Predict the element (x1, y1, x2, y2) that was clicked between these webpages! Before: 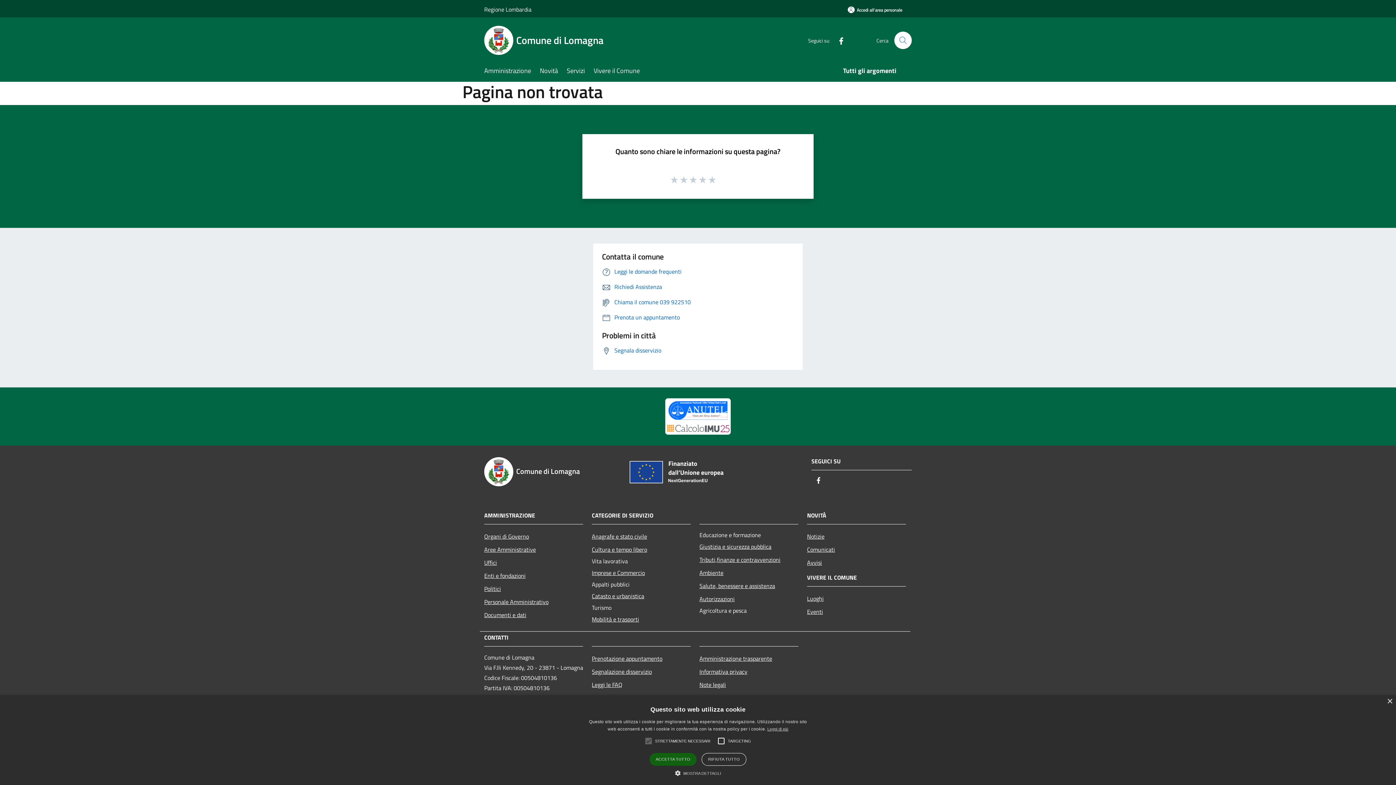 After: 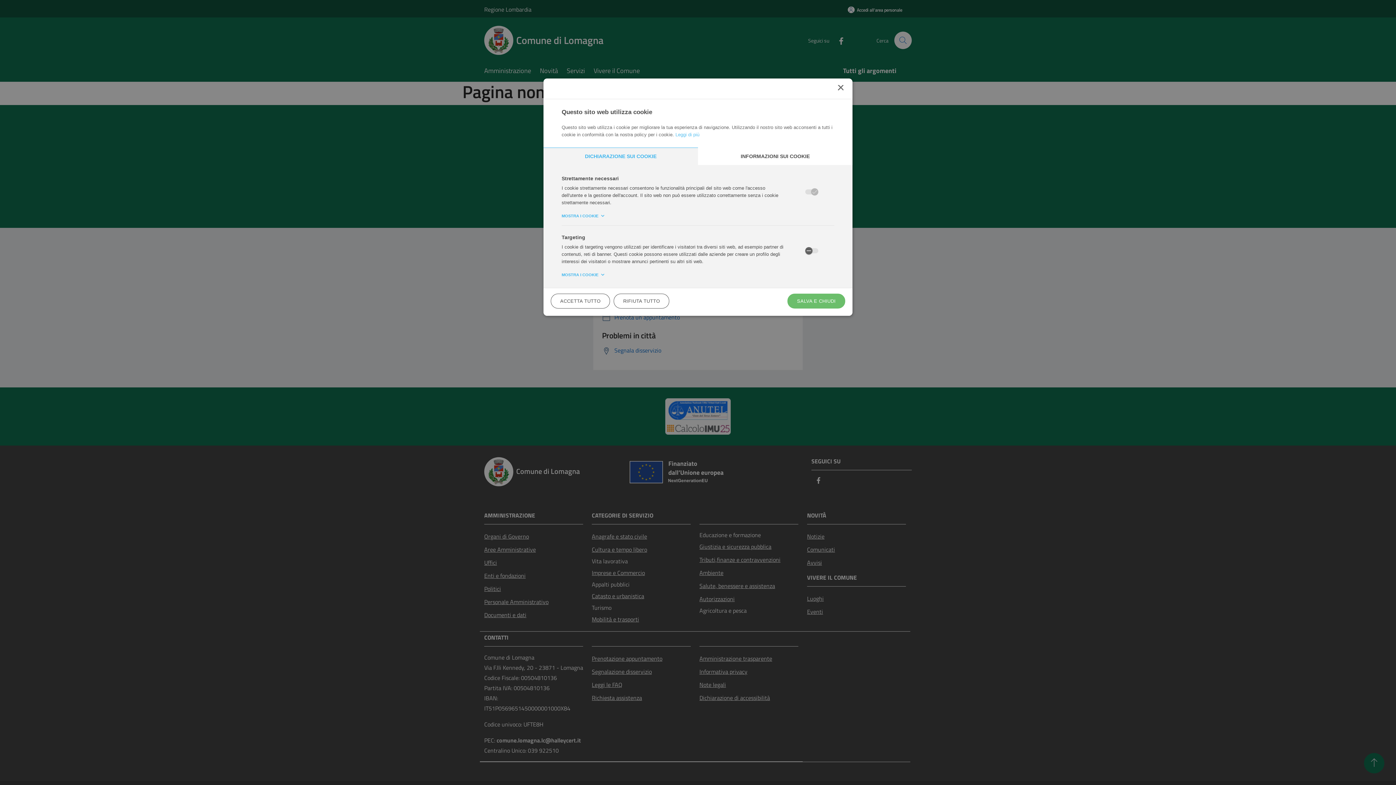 Action: bbox: (675, 769, 721, 776) label:  MOSTRA DETTAGLI